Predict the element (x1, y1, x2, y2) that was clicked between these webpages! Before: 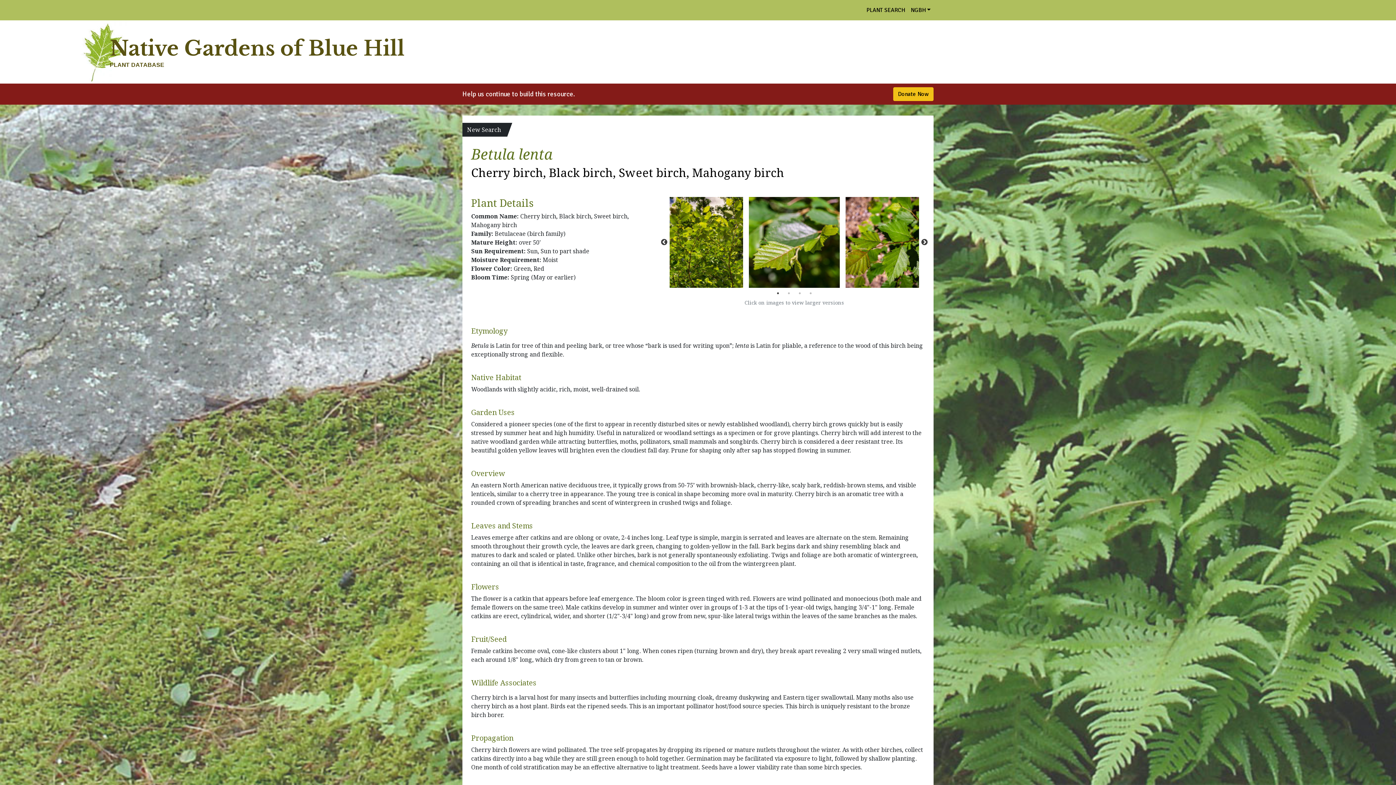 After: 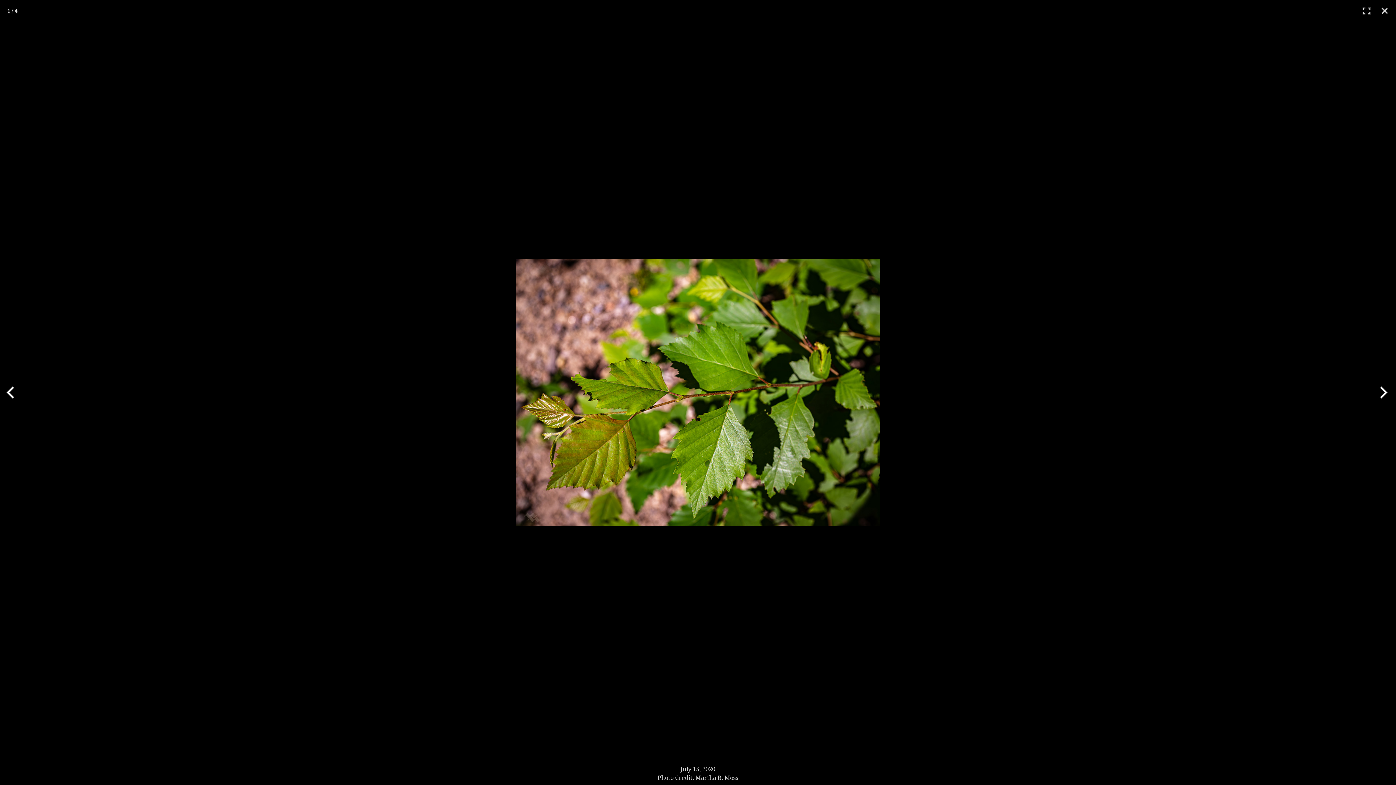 Action: bbox: (842, 197, 939, 288)